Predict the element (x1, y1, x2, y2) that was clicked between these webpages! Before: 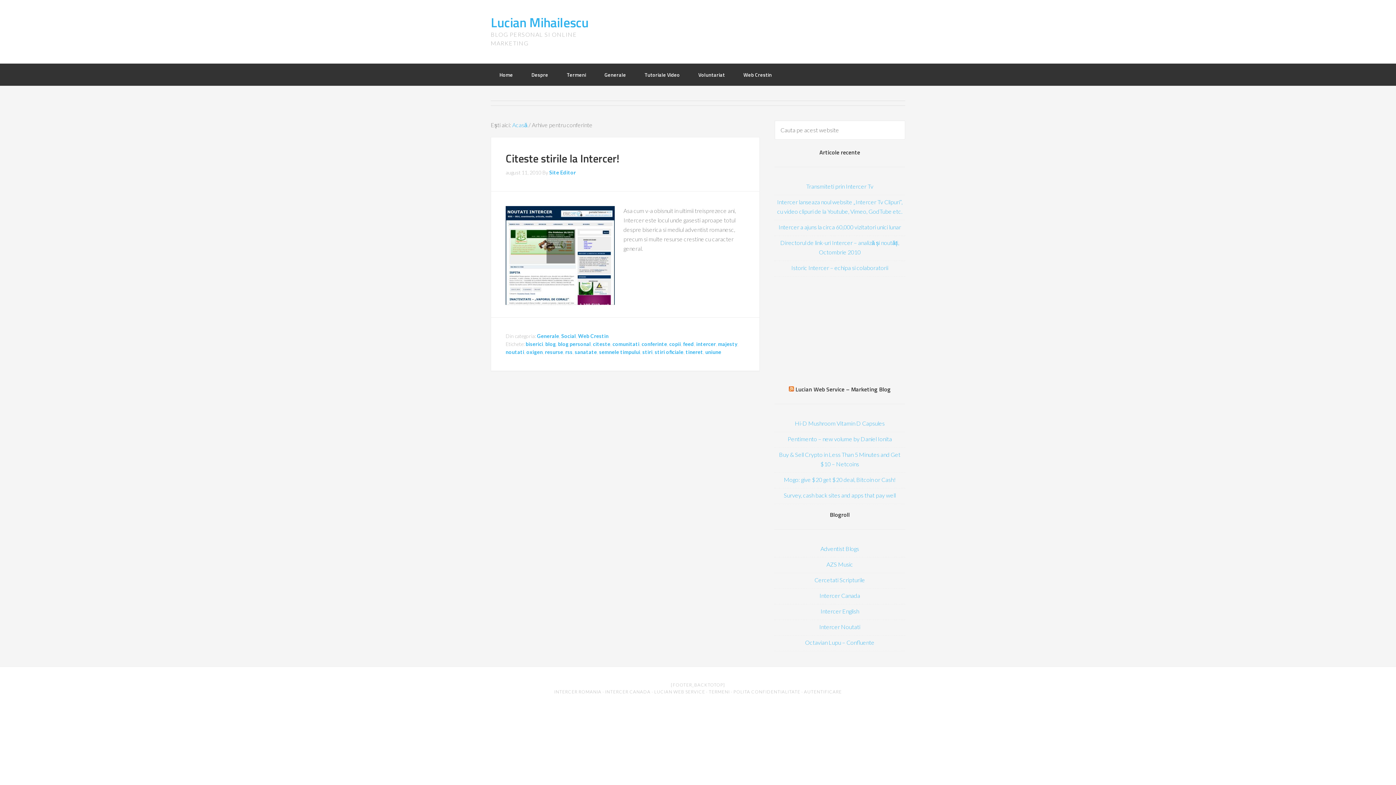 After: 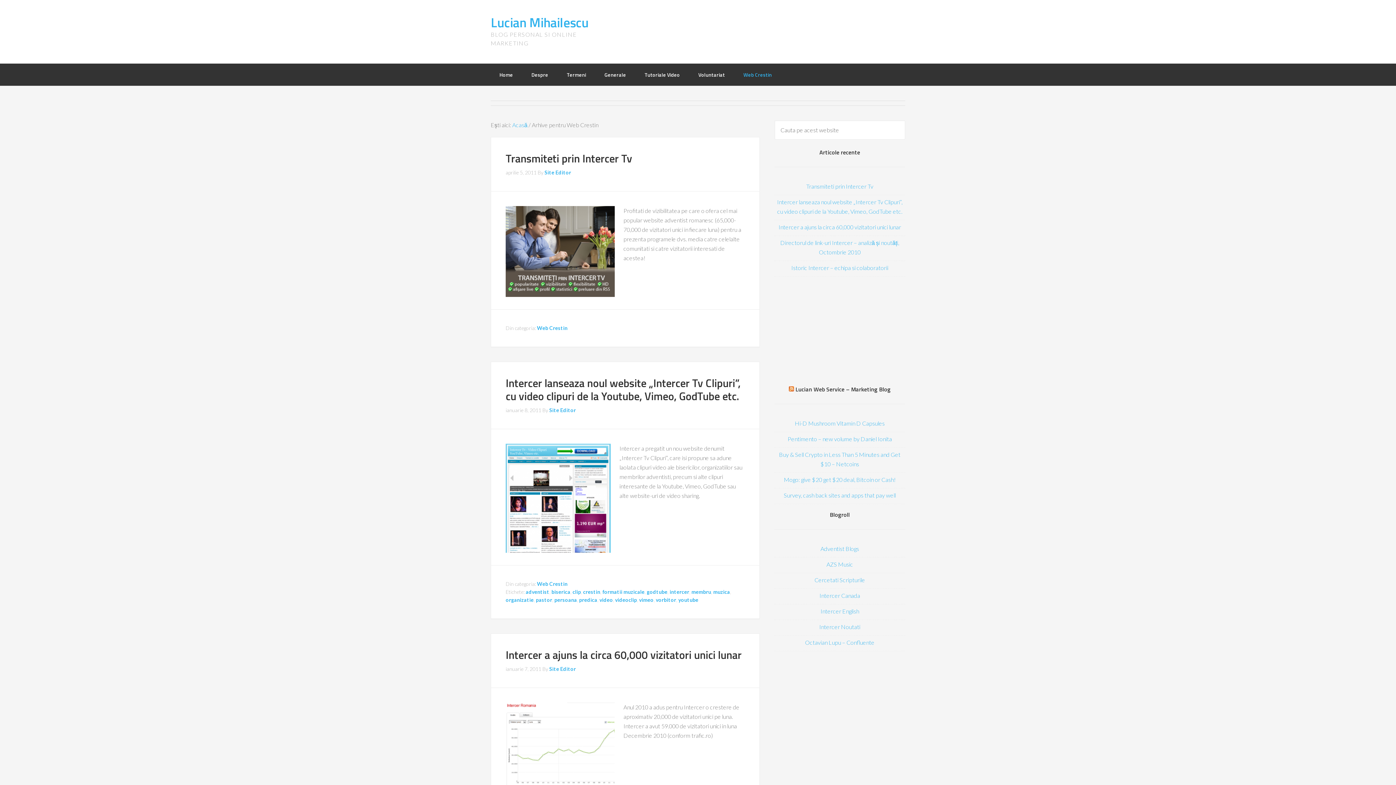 Action: bbox: (578, 332, 608, 339) label: Web Crestin